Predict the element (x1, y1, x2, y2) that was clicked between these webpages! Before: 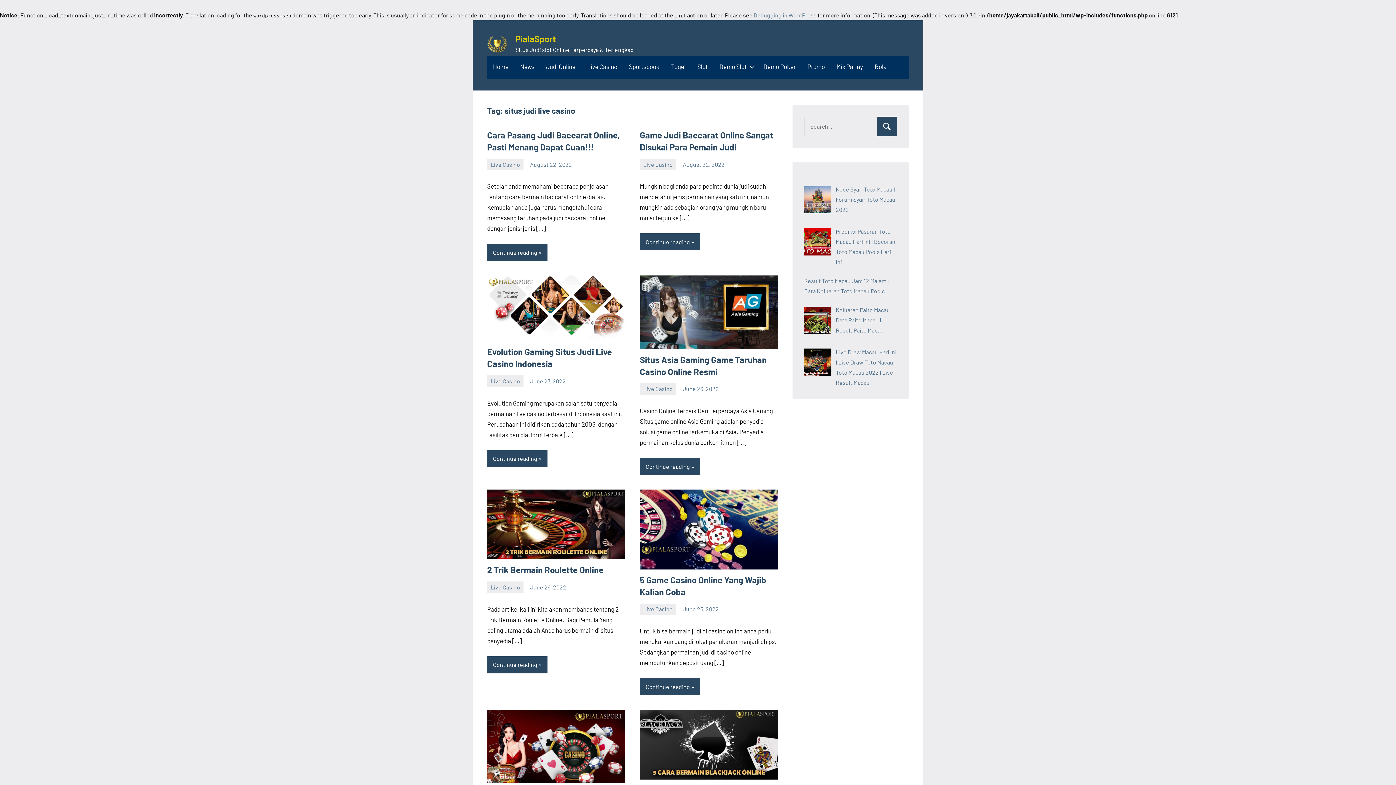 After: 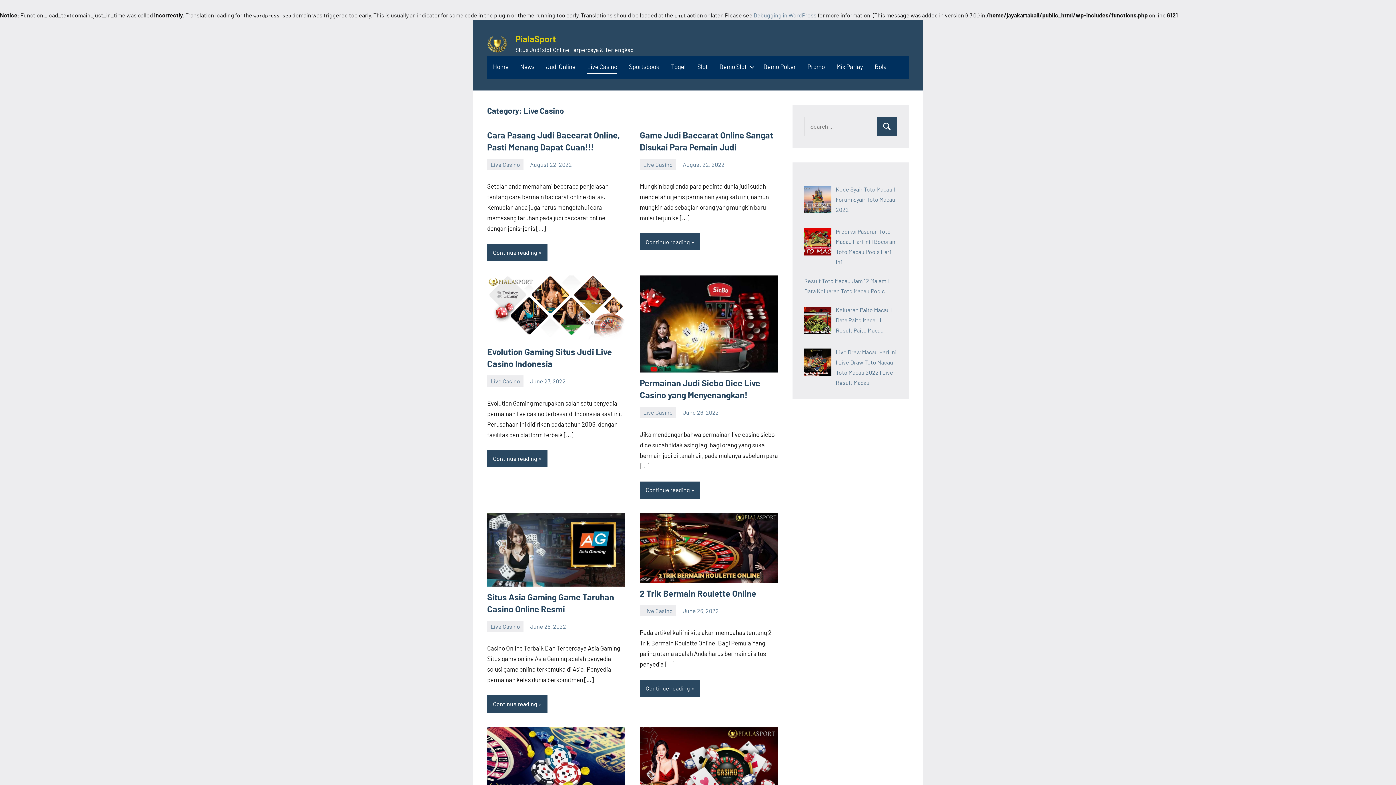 Action: bbox: (487, 375, 523, 387) label: Live Casino